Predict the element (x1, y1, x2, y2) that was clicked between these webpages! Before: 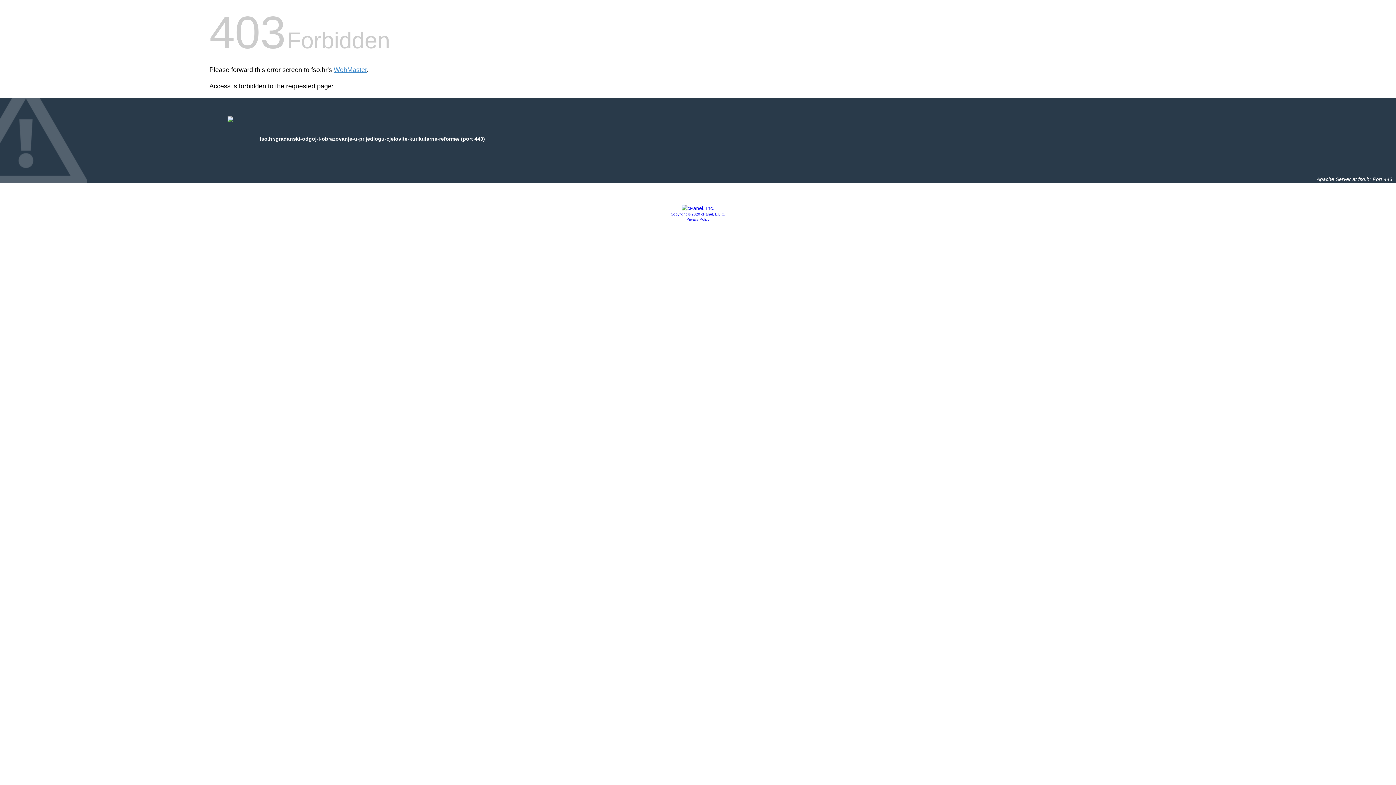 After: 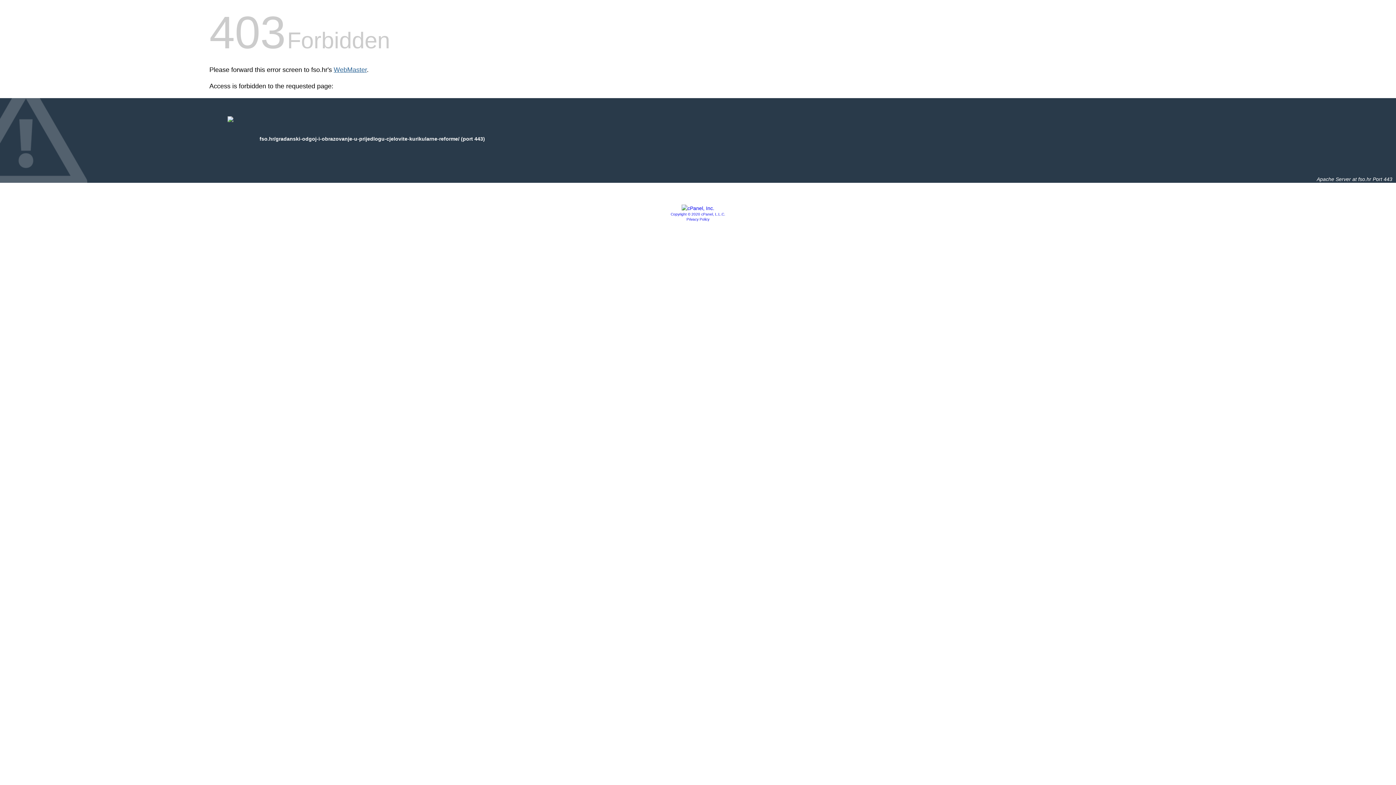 Action: bbox: (333, 66, 366, 73) label: WebMaster